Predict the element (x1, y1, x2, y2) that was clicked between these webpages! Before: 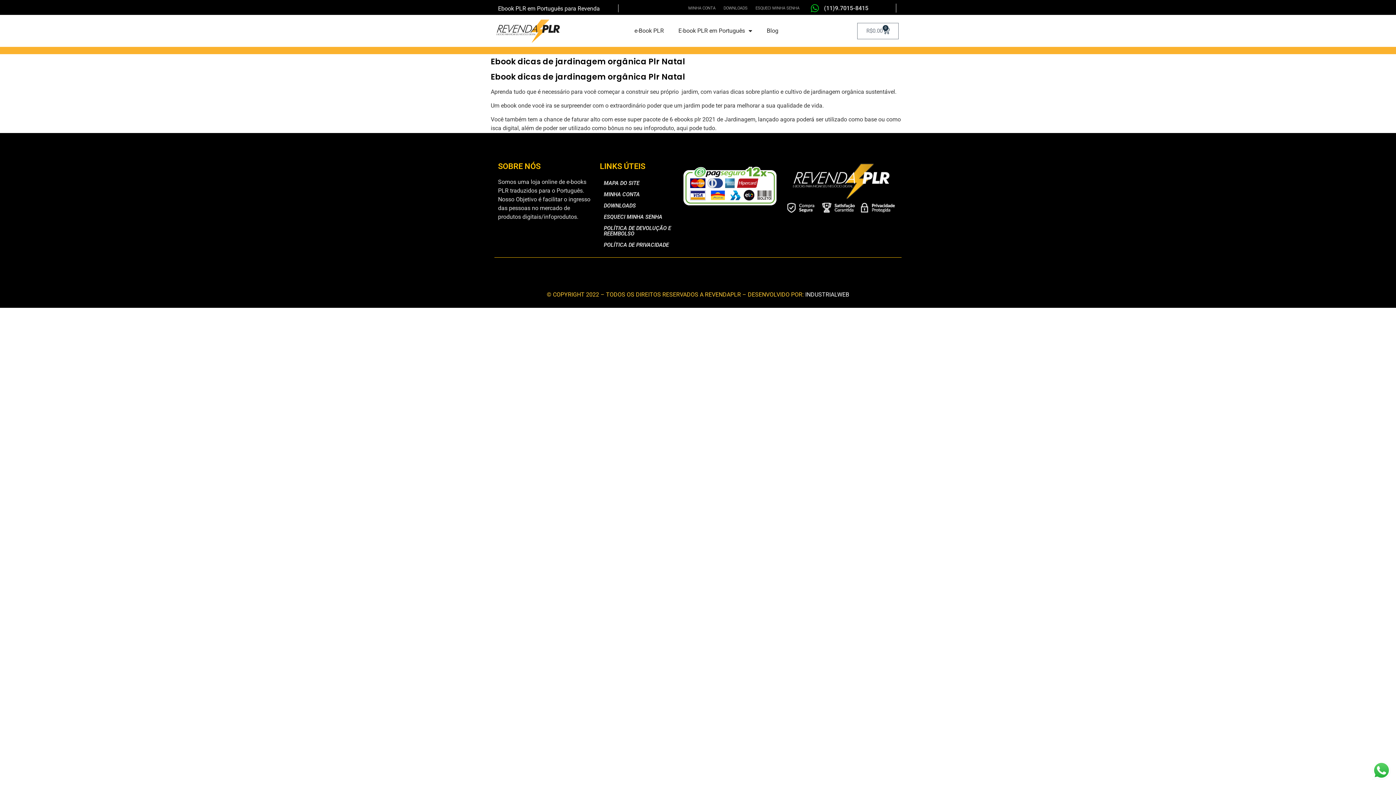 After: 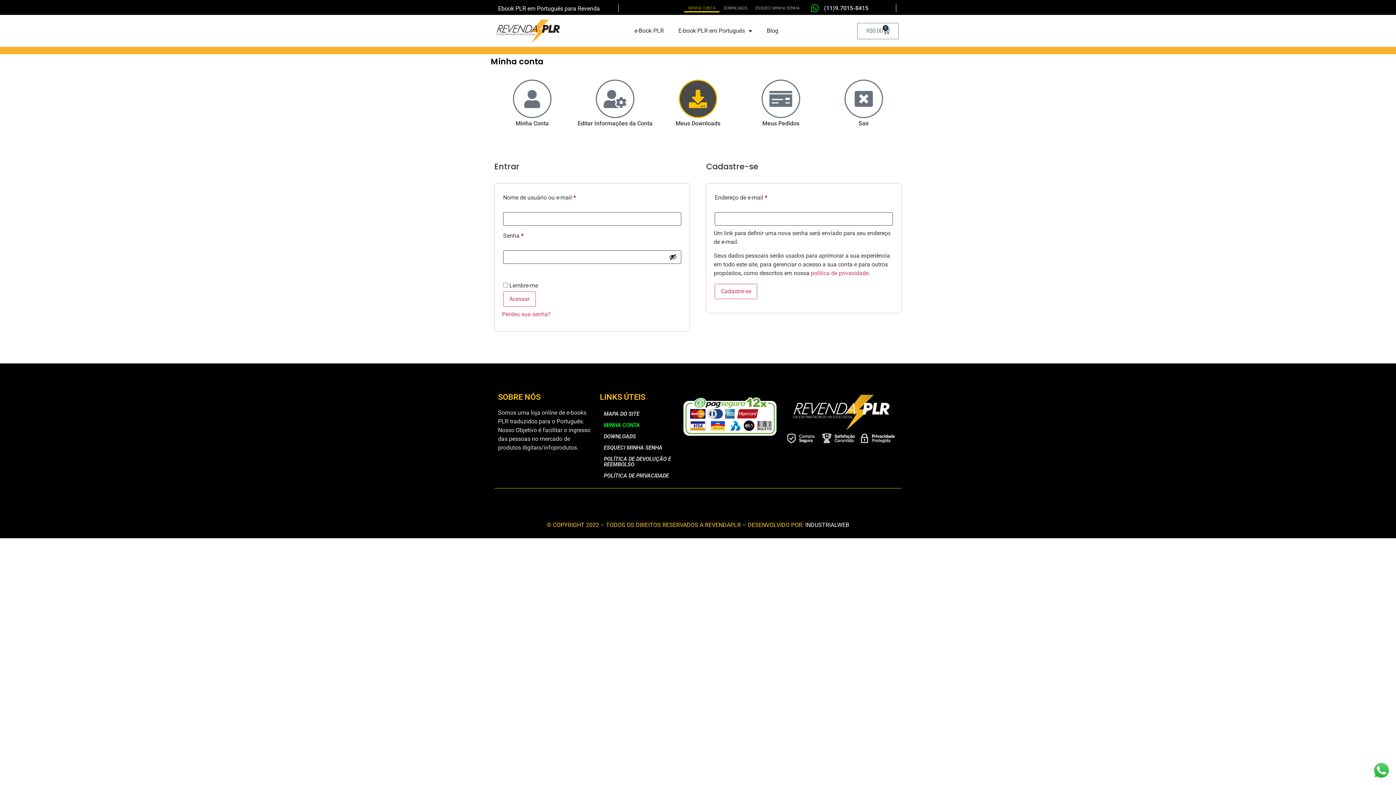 Action: label: MINHA CONTA bbox: (600, 189, 676, 200)